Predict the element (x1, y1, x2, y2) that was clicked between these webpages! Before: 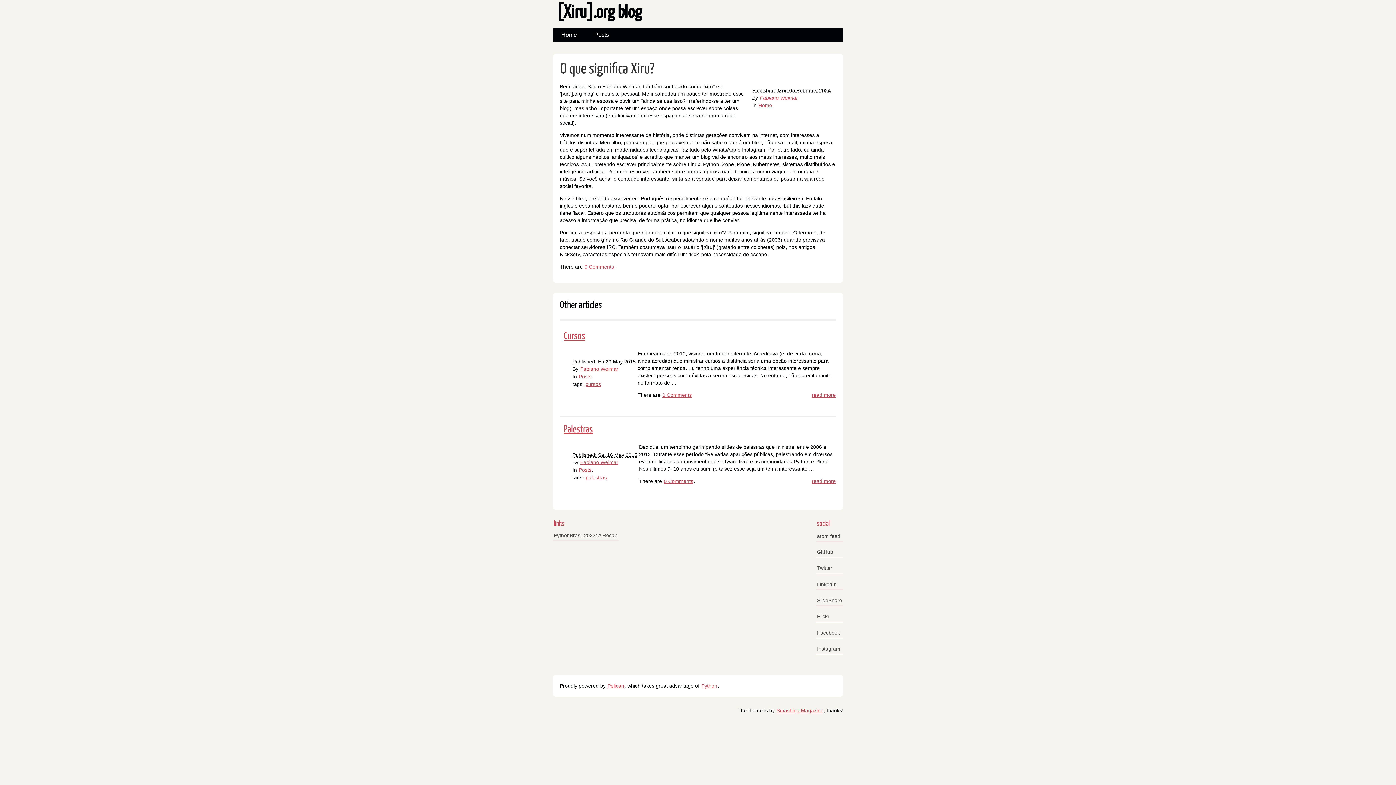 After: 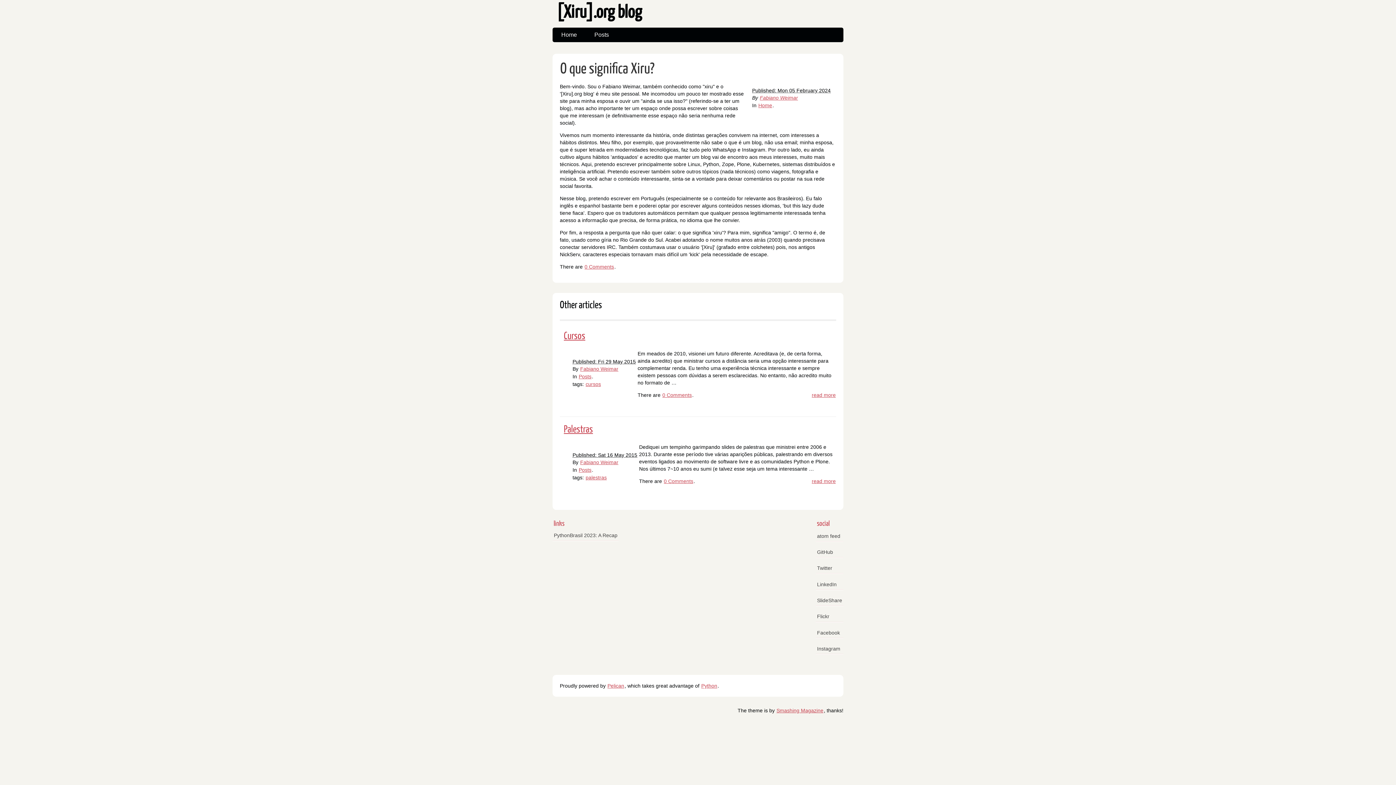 Action: bbox: (580, 459, 618, 465) label: Fabiano Weimar